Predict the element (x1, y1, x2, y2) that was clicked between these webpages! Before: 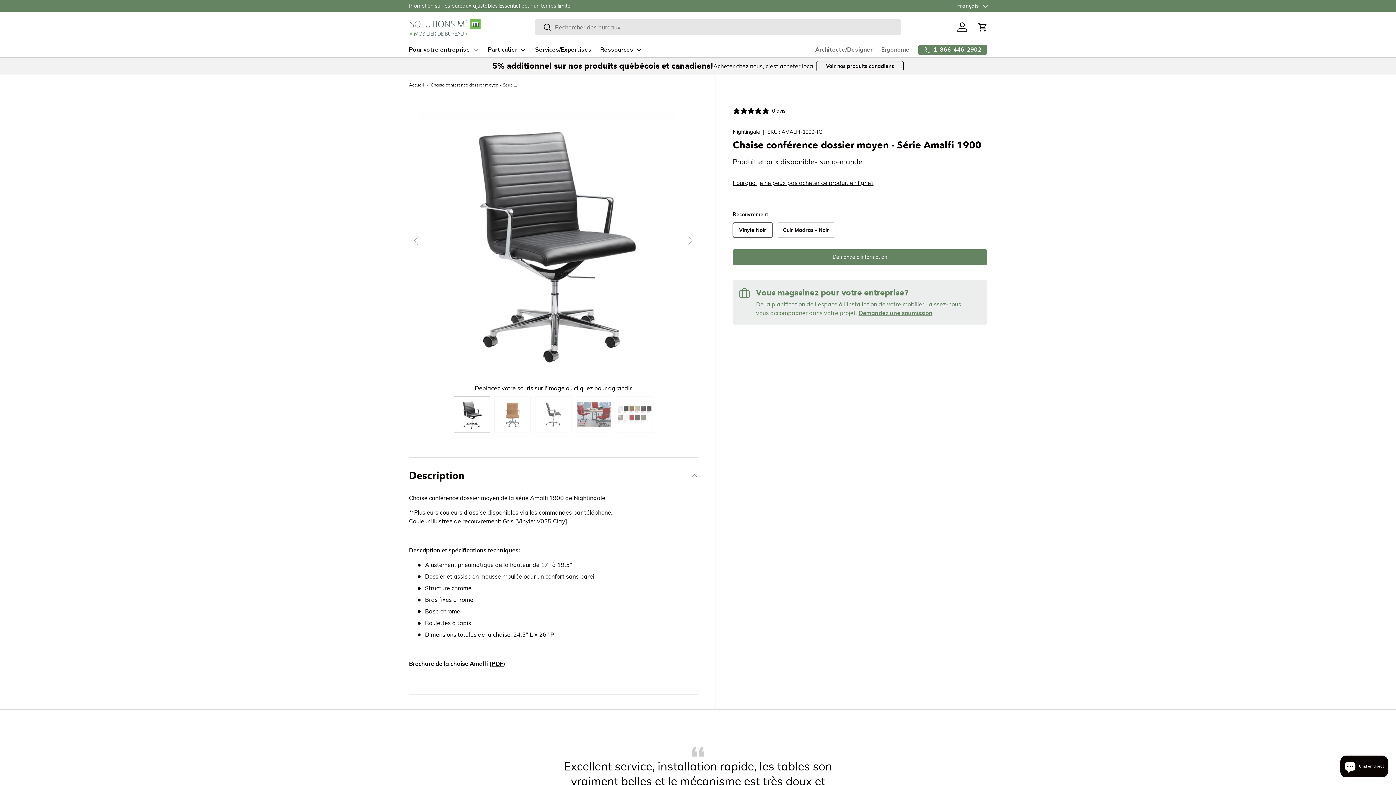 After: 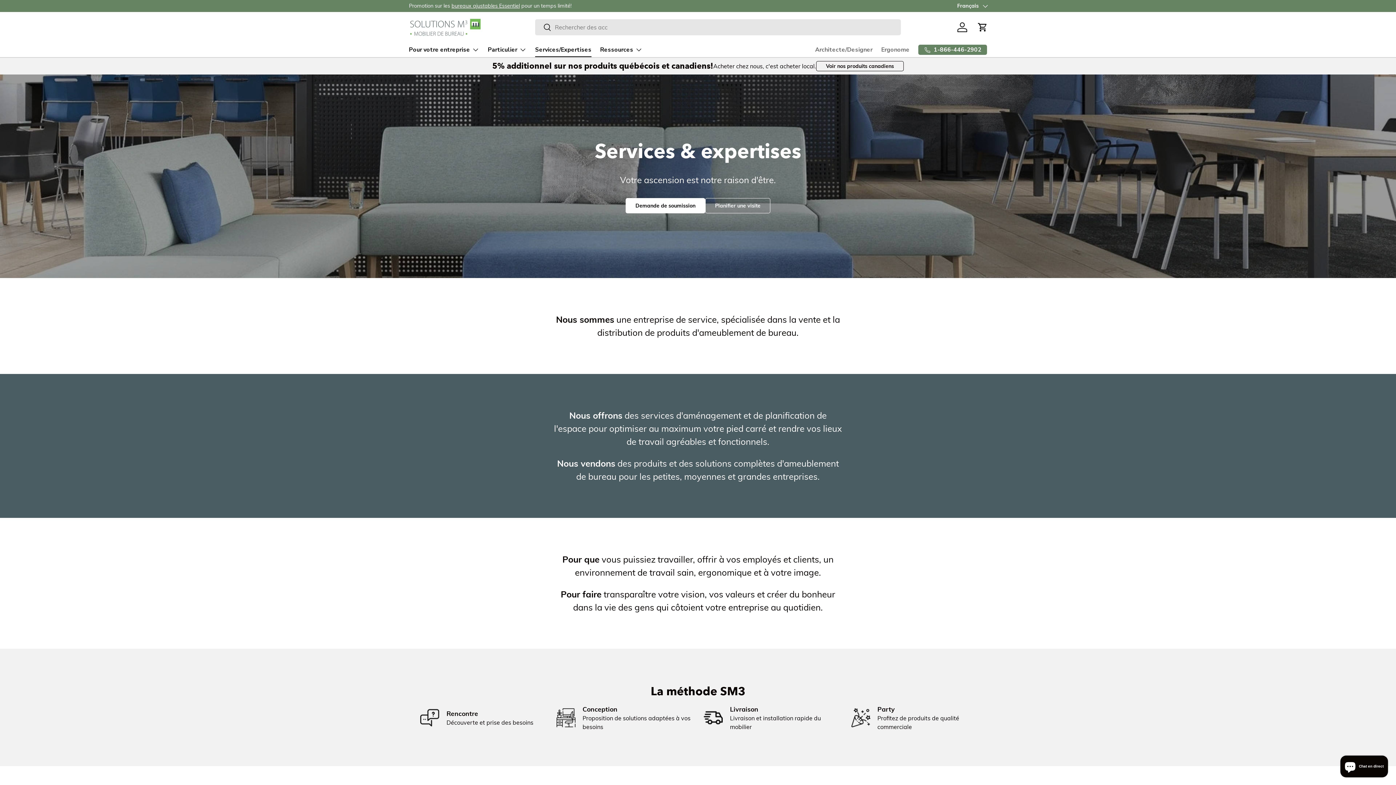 Action: bbox: (535, 42, 591, 56) label: Services/Expertises